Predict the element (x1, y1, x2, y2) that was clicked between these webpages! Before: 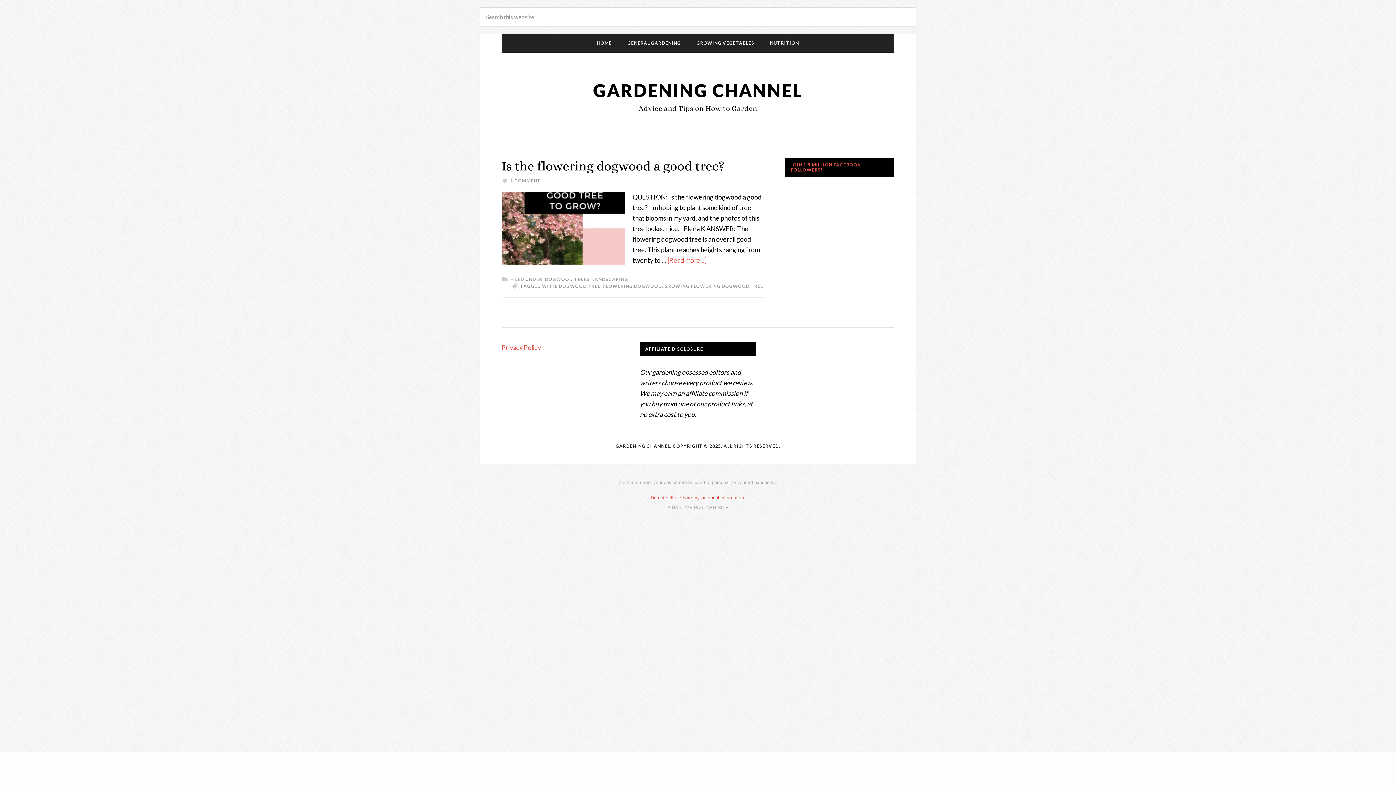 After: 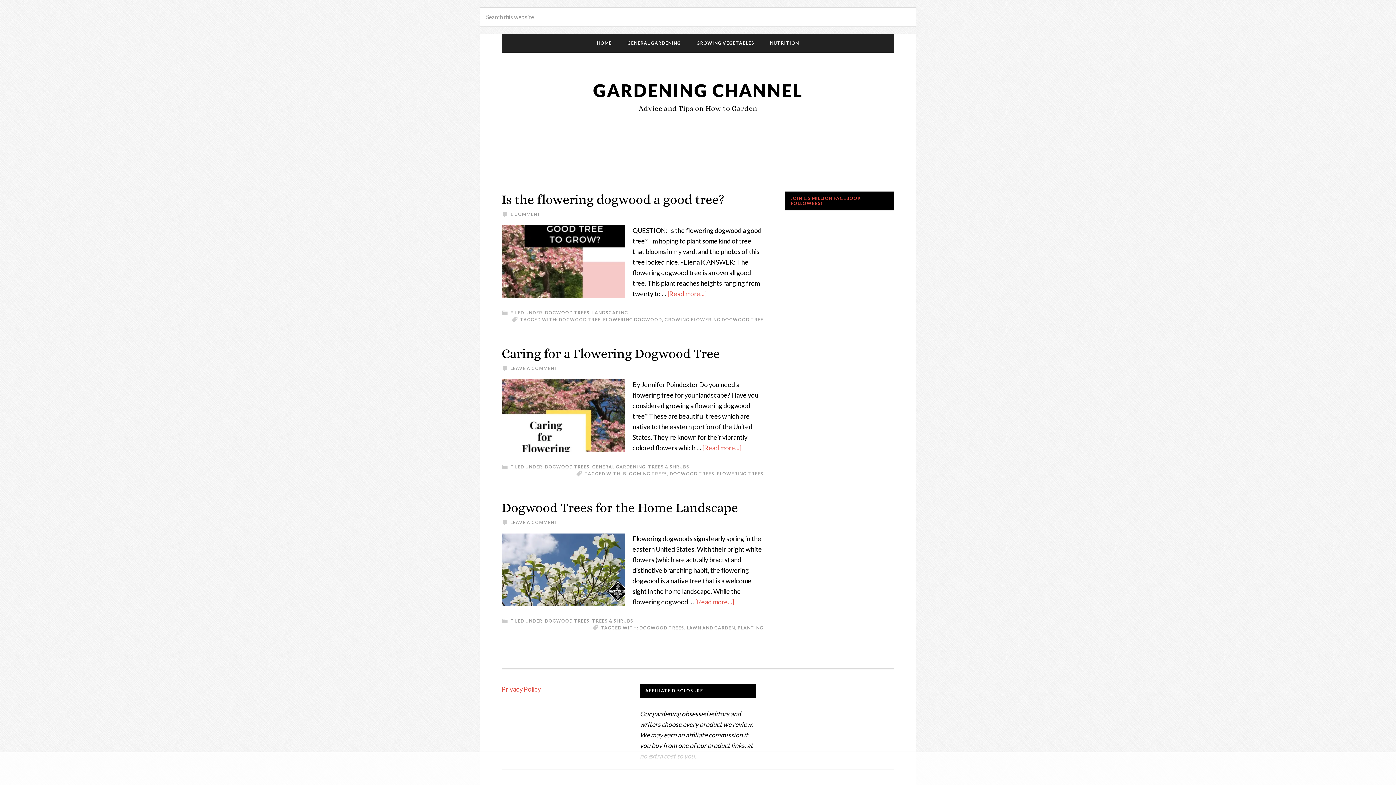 Action: bbox: (545, 276, 589, 282) label: DOGWOOD TREES